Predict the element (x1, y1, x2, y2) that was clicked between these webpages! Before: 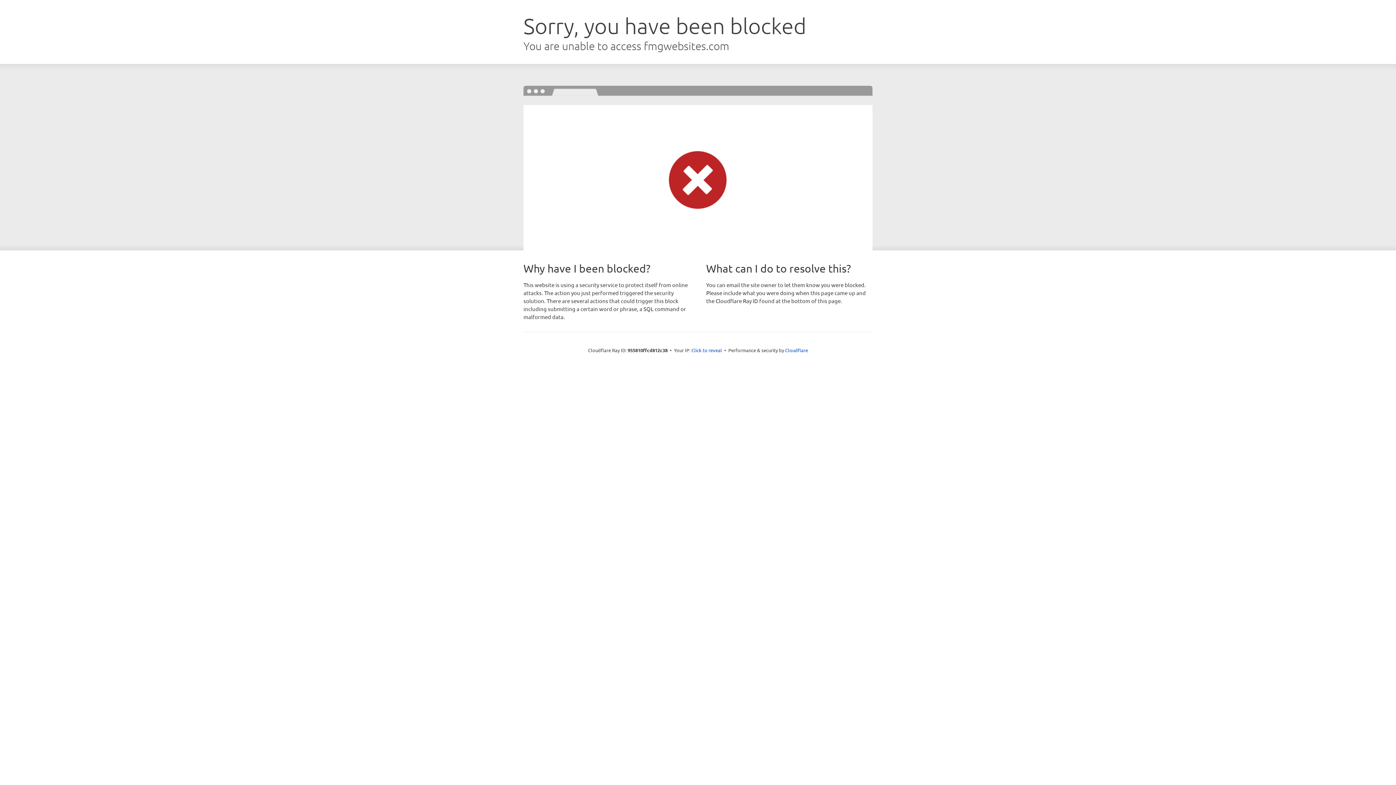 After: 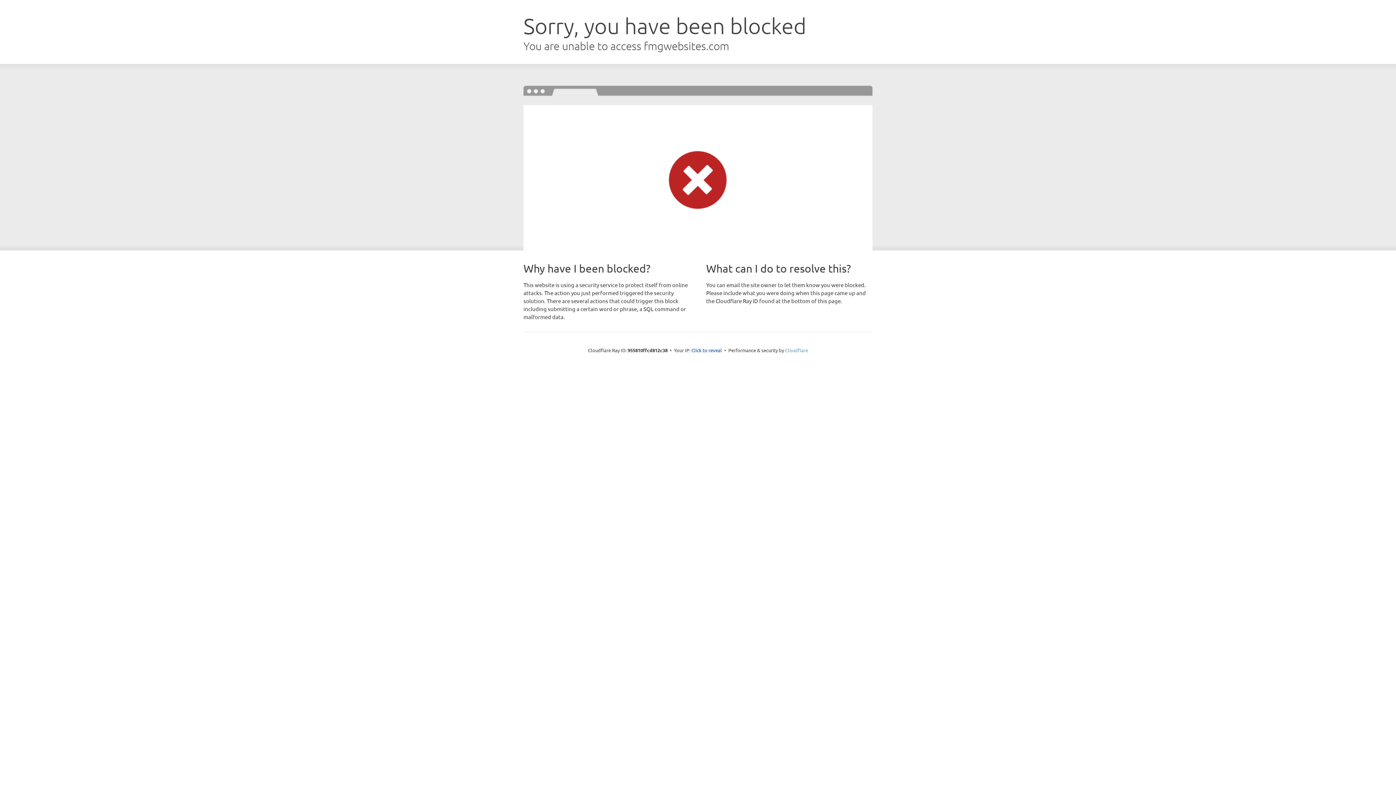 Action: label: Cloudflare bbox: (785, 347, 808, 353)